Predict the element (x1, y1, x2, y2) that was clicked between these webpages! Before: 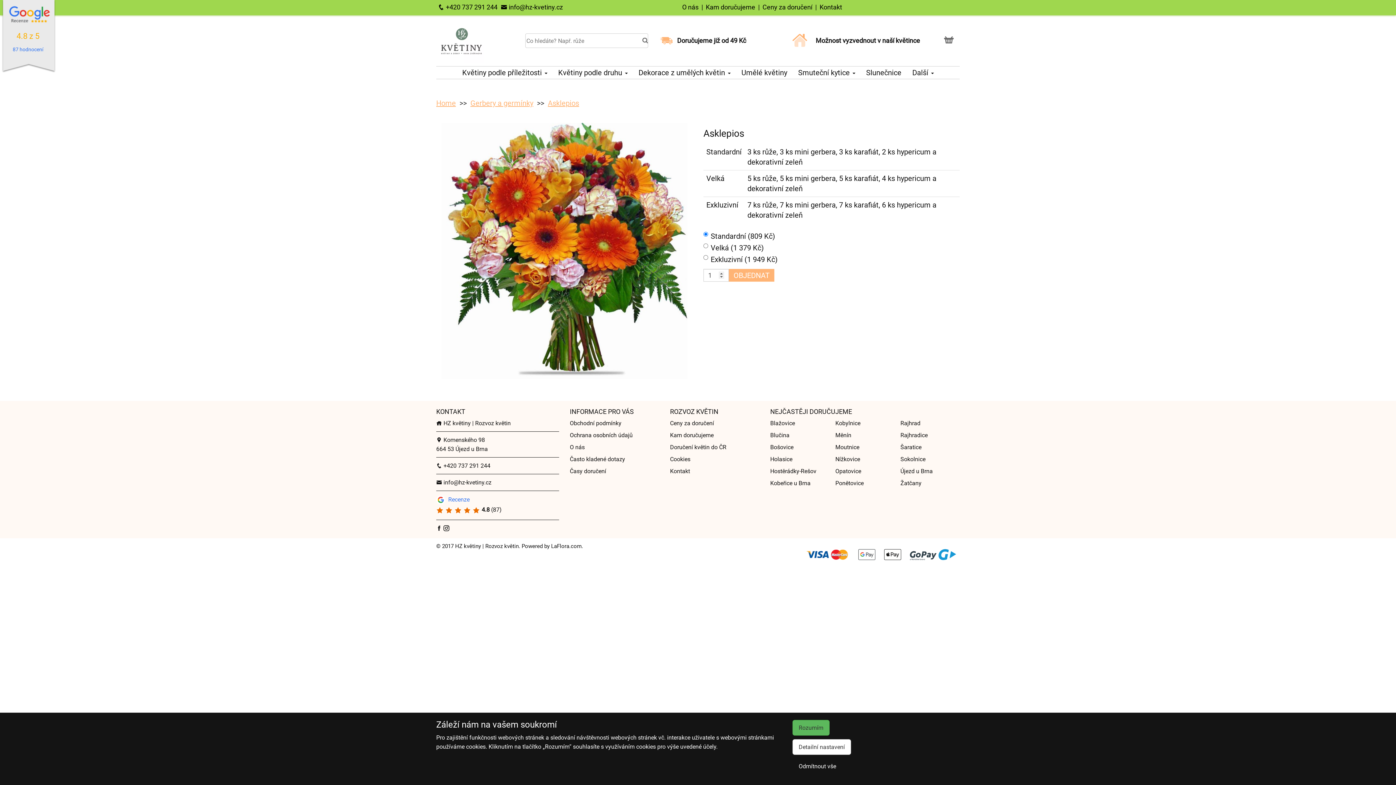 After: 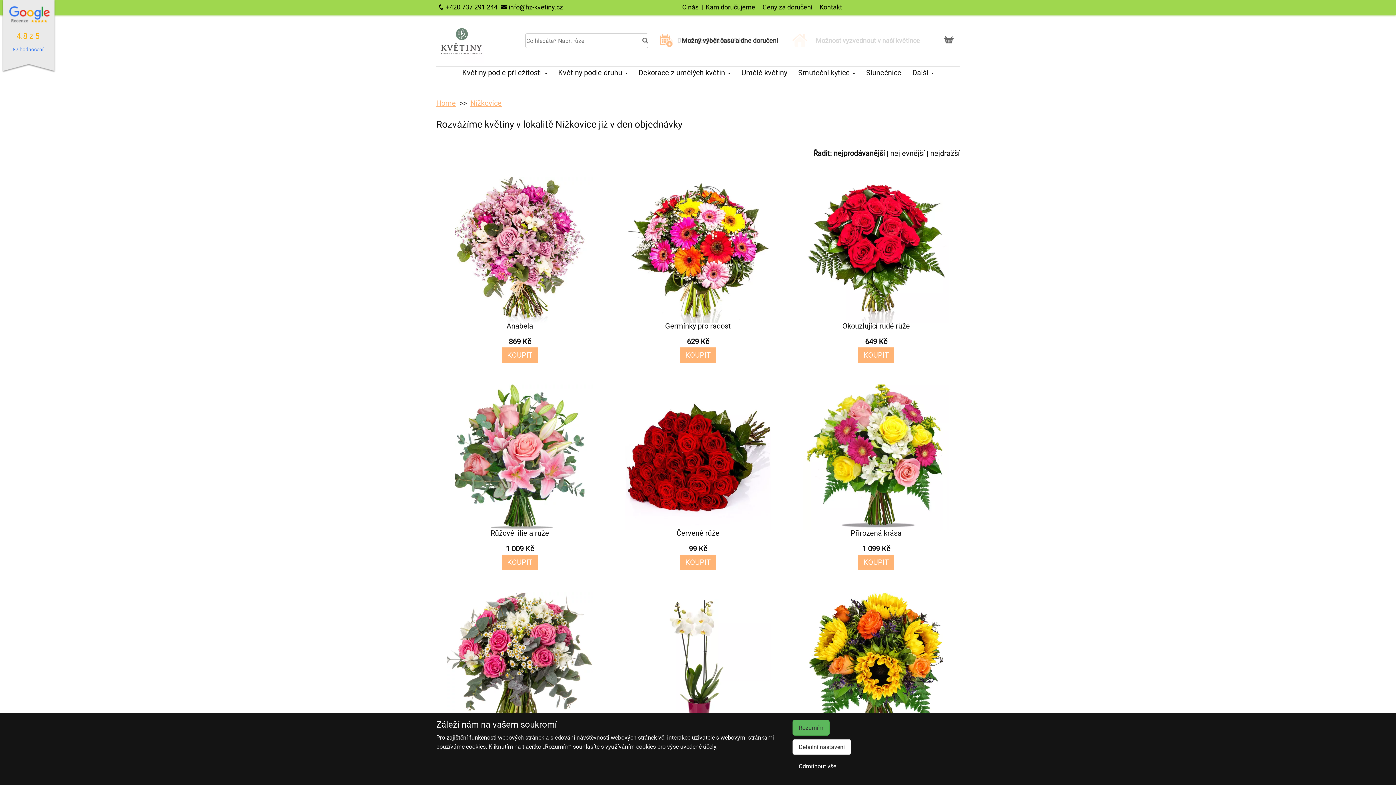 Action: label: Nížkovice bbox: (835, 456, 860, 462)